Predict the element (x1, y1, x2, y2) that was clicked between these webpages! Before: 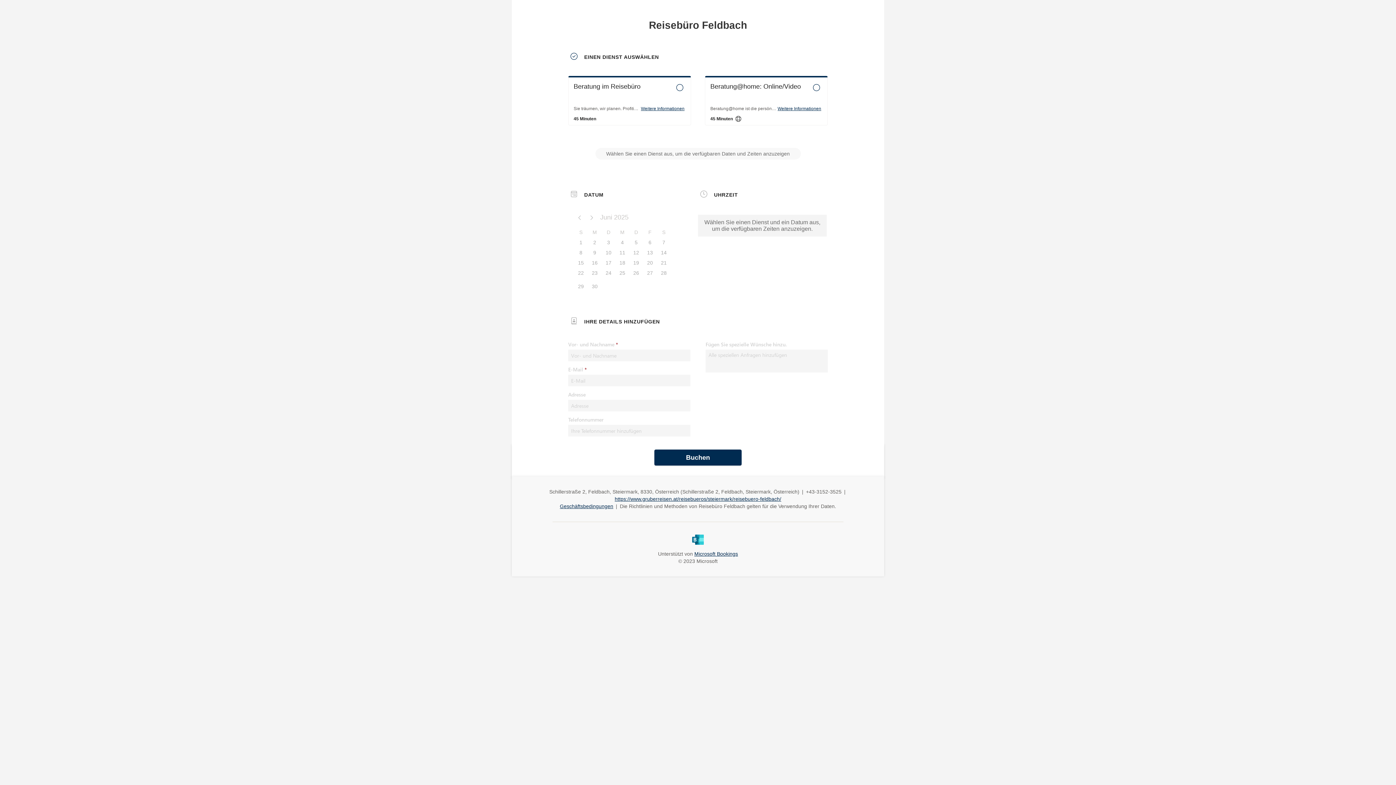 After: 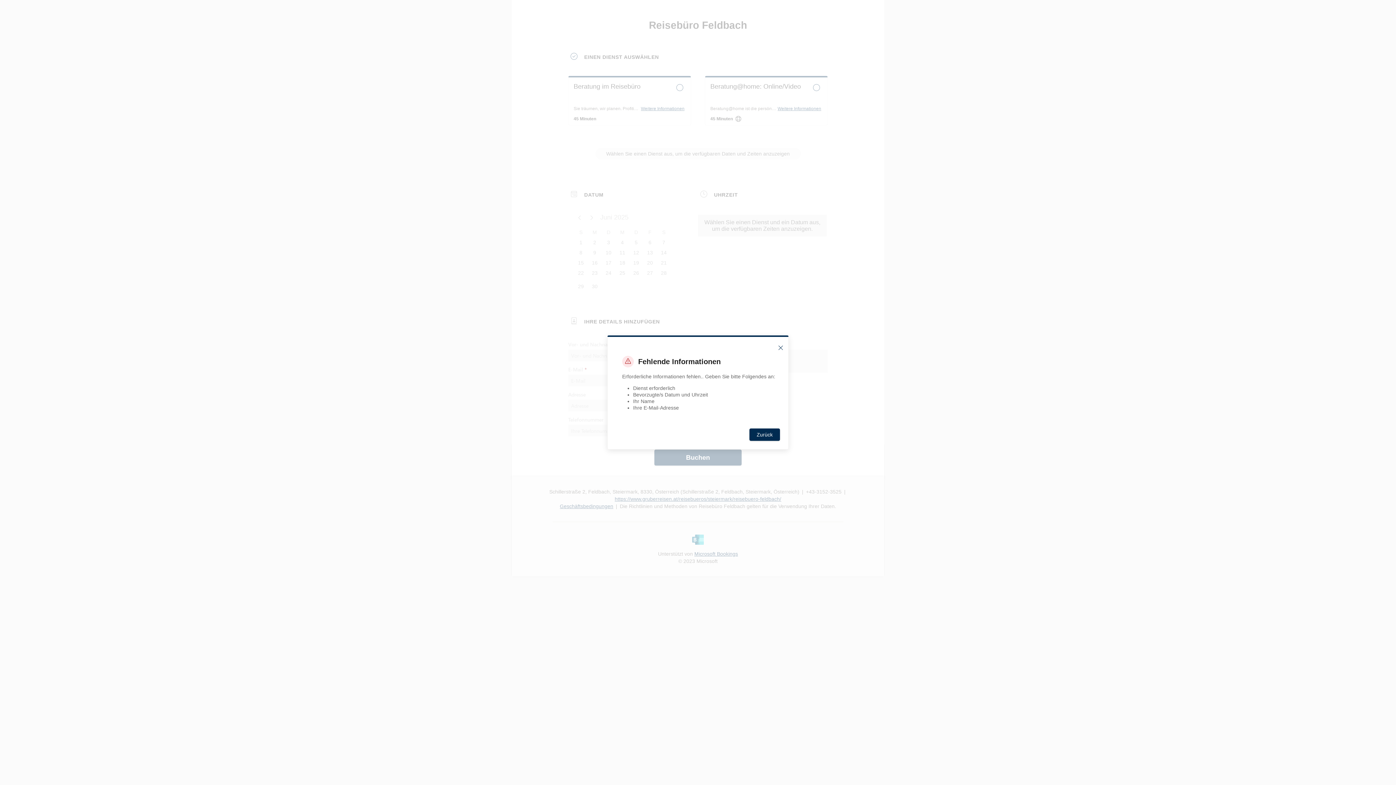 Action: bbox: (654, 449, 741, 465) label: Buchen